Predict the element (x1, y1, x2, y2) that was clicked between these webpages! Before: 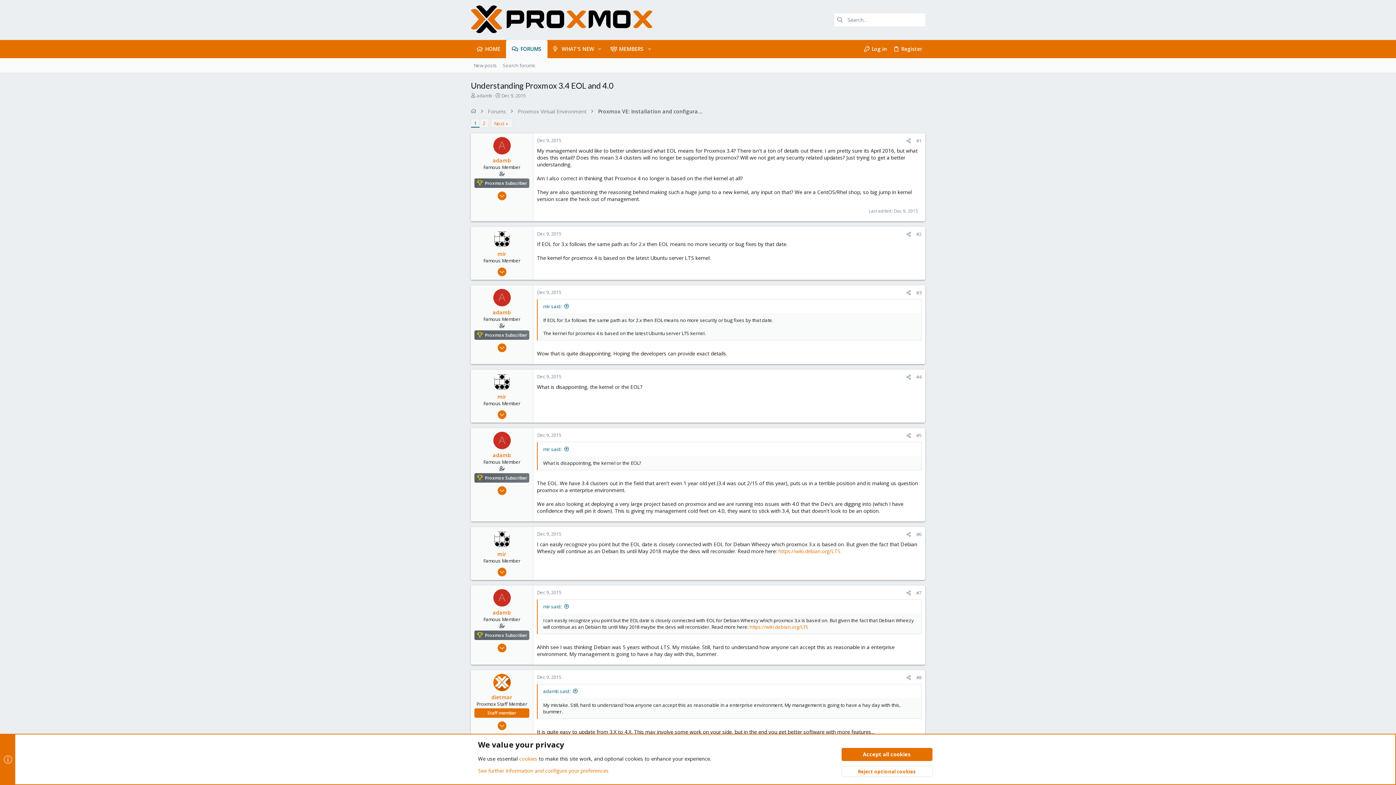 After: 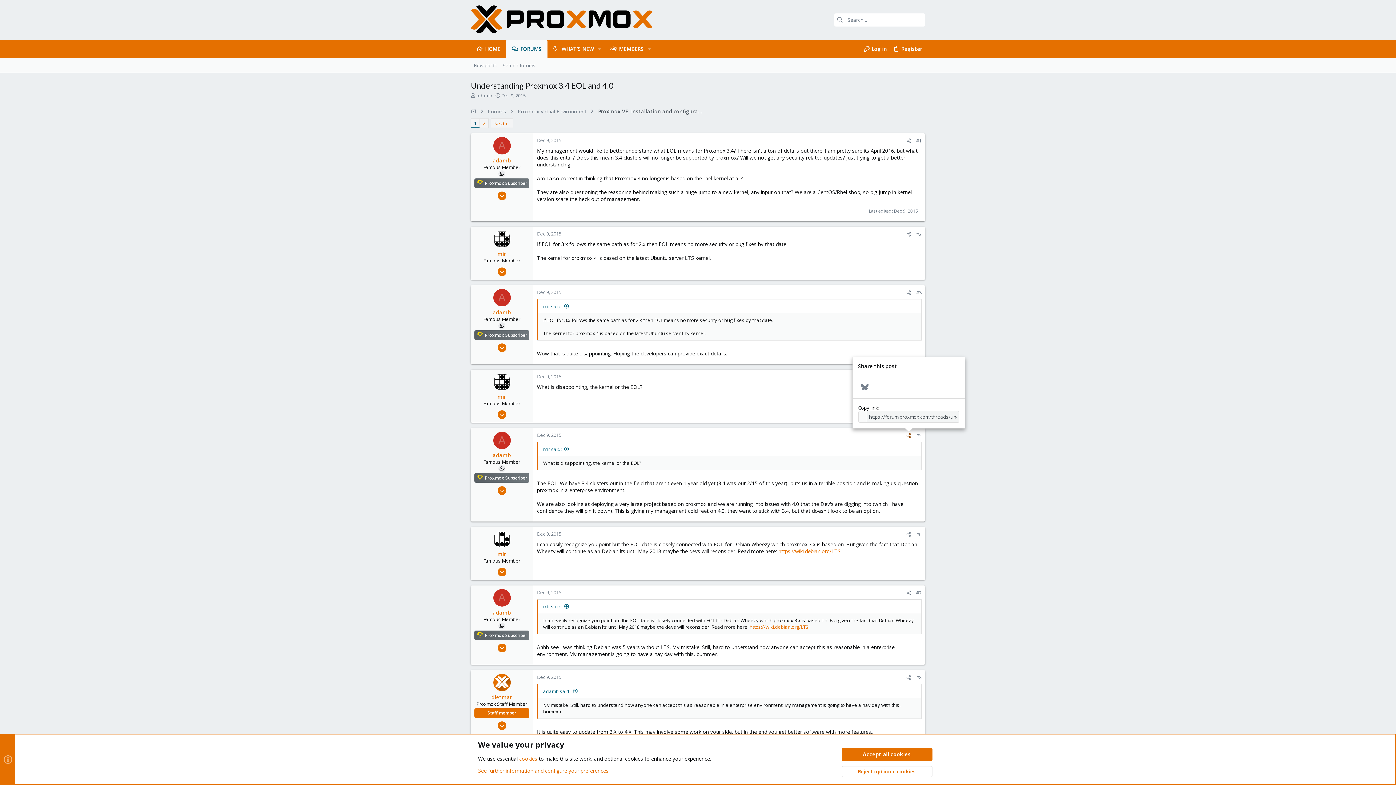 Action: bbox: (904, 432, 913, 439) label: Share